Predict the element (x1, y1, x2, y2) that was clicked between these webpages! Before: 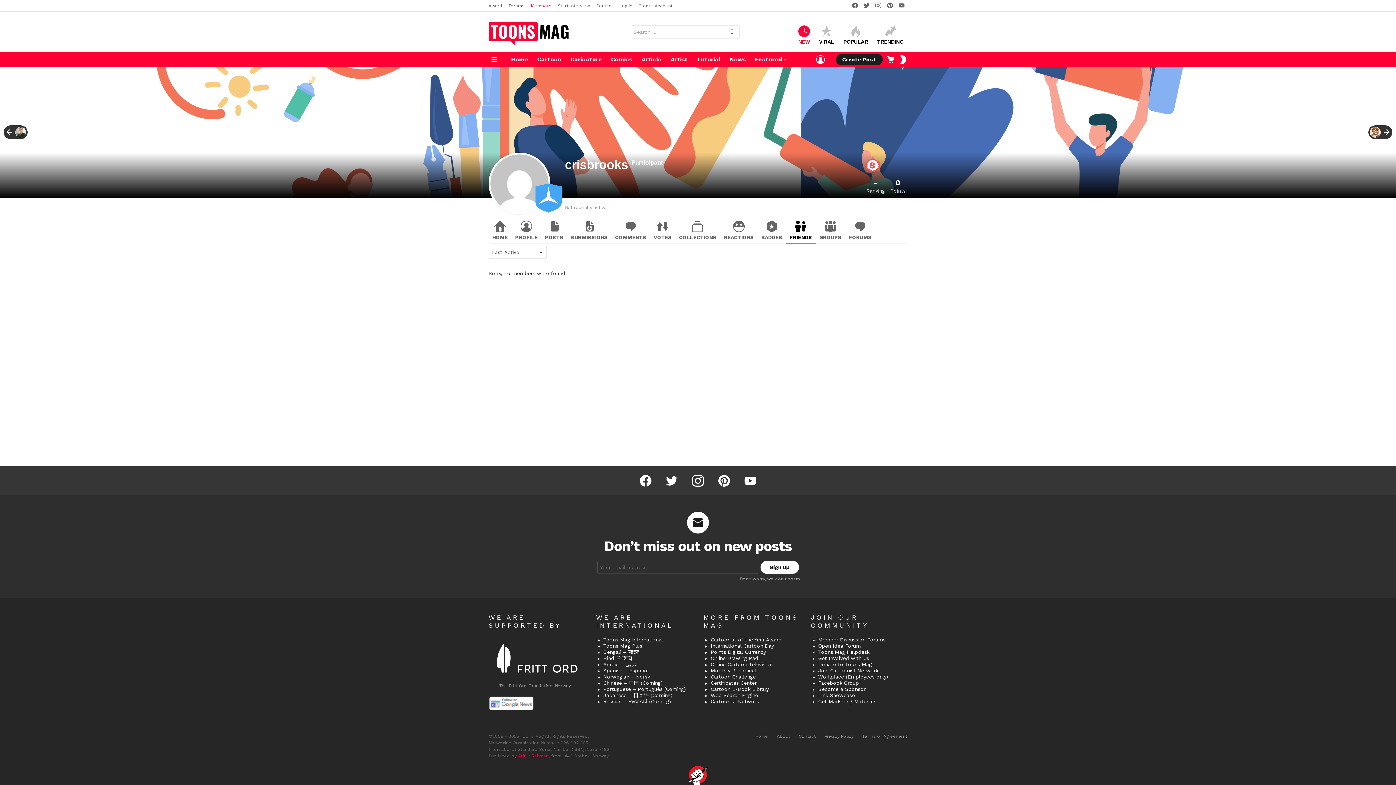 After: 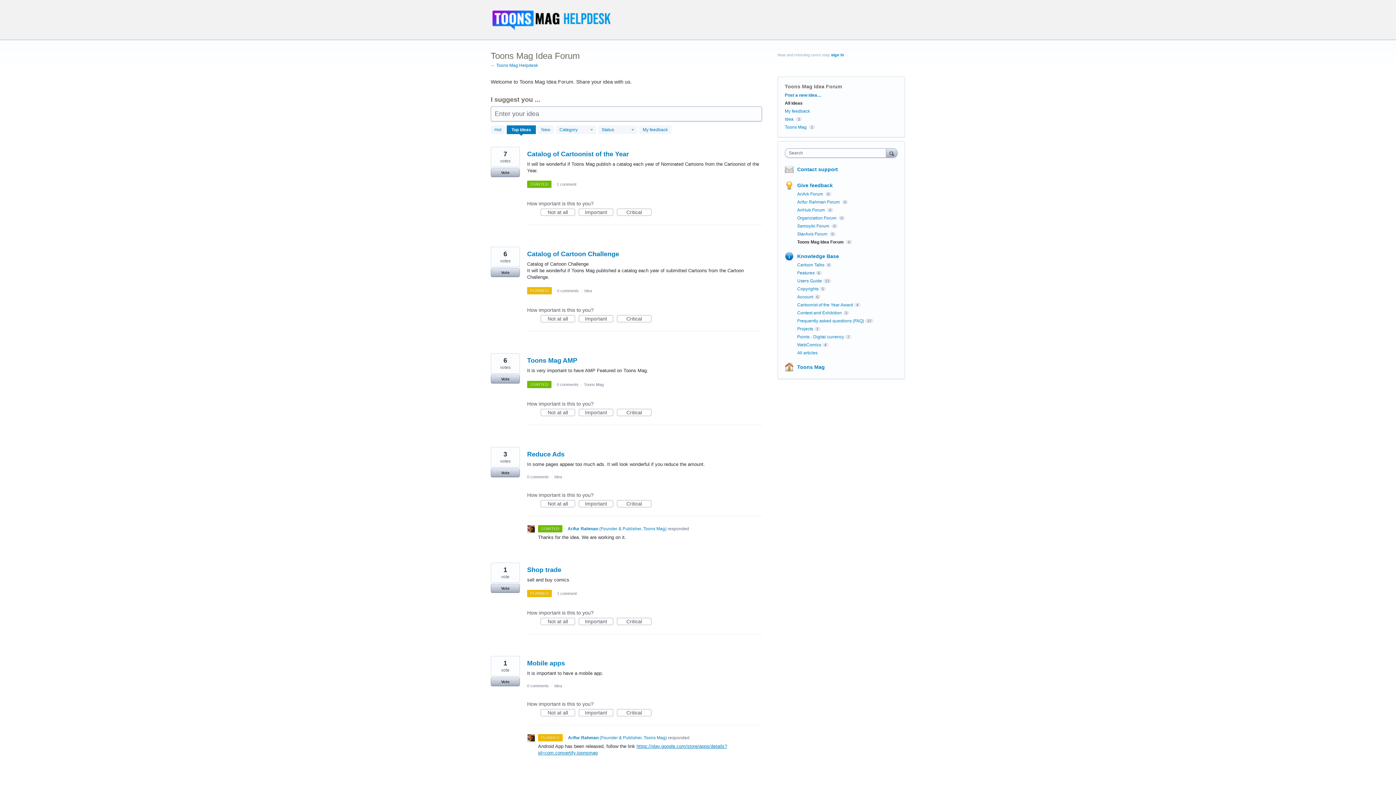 Action: bbox: (811, 643, 907, 649) label: Open Idea Forum